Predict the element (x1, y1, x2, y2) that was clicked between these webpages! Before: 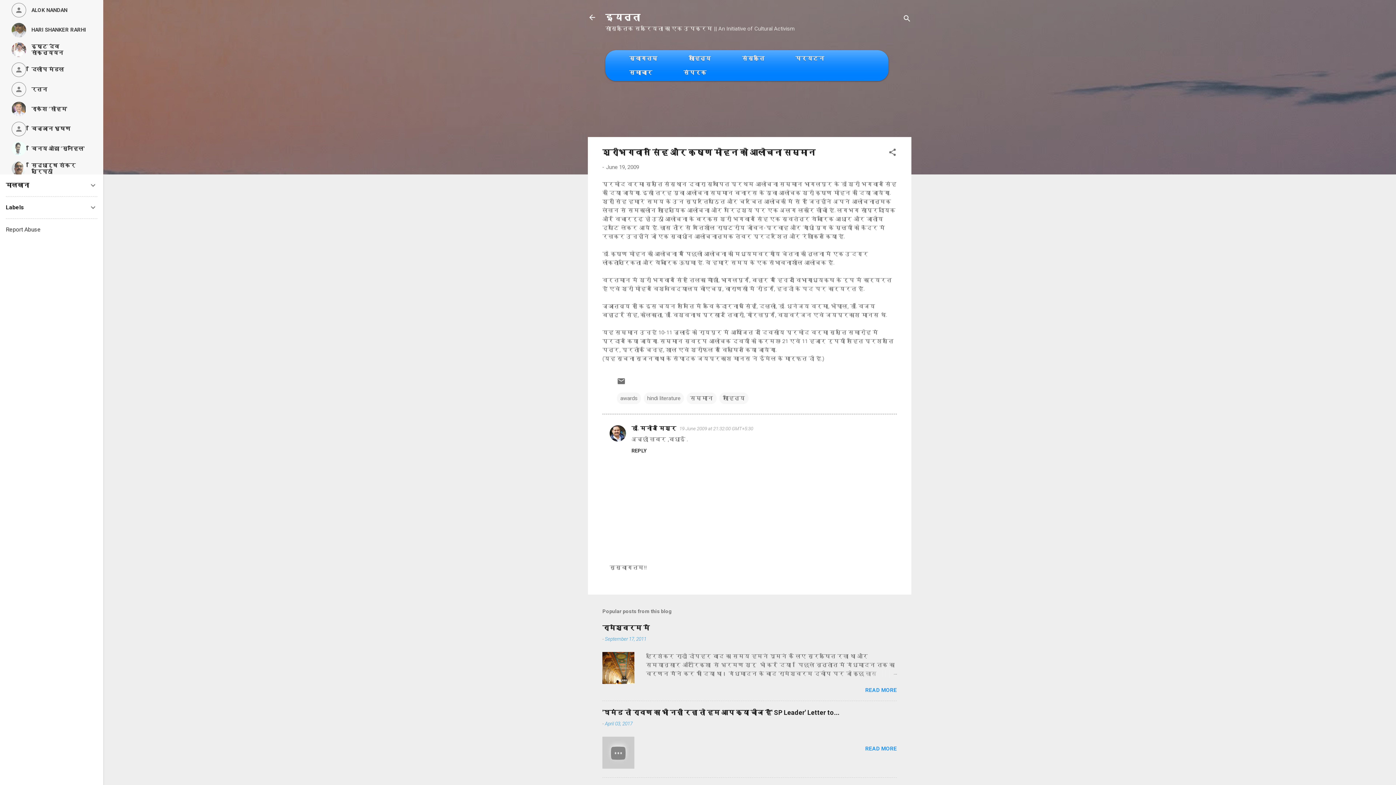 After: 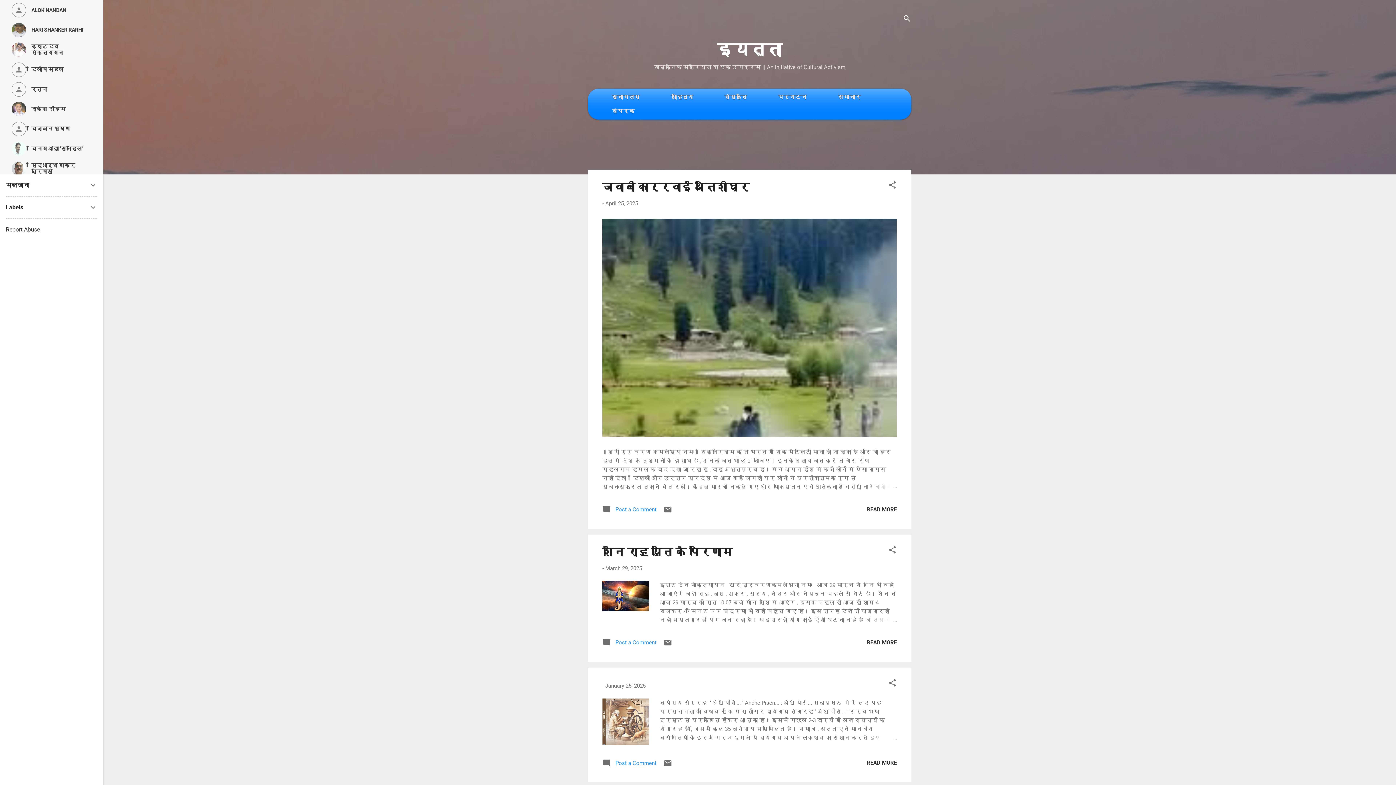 Action: bbox: (583, 8, 601, 26)